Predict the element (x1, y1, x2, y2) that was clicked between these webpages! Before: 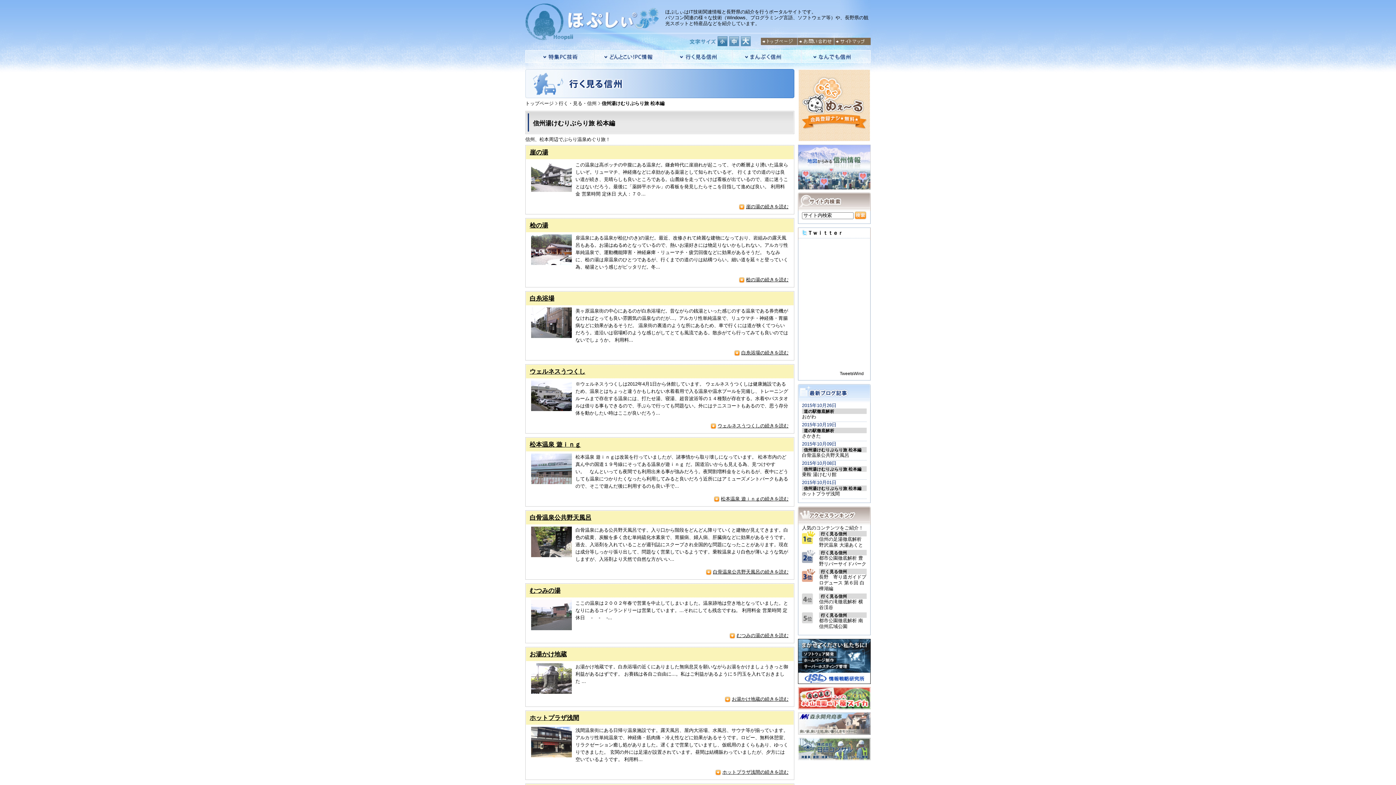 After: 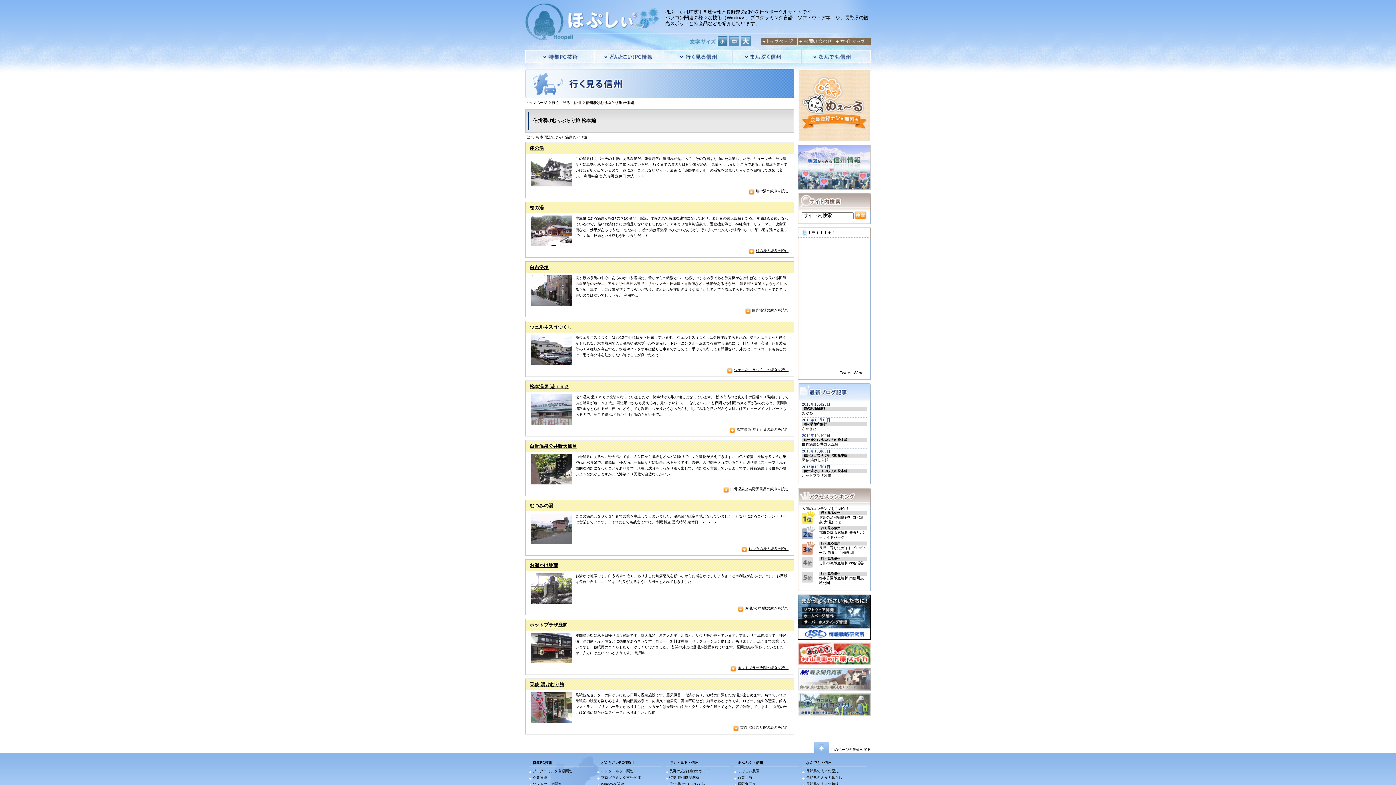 Action: bbox: (717, 41, 729, 47)